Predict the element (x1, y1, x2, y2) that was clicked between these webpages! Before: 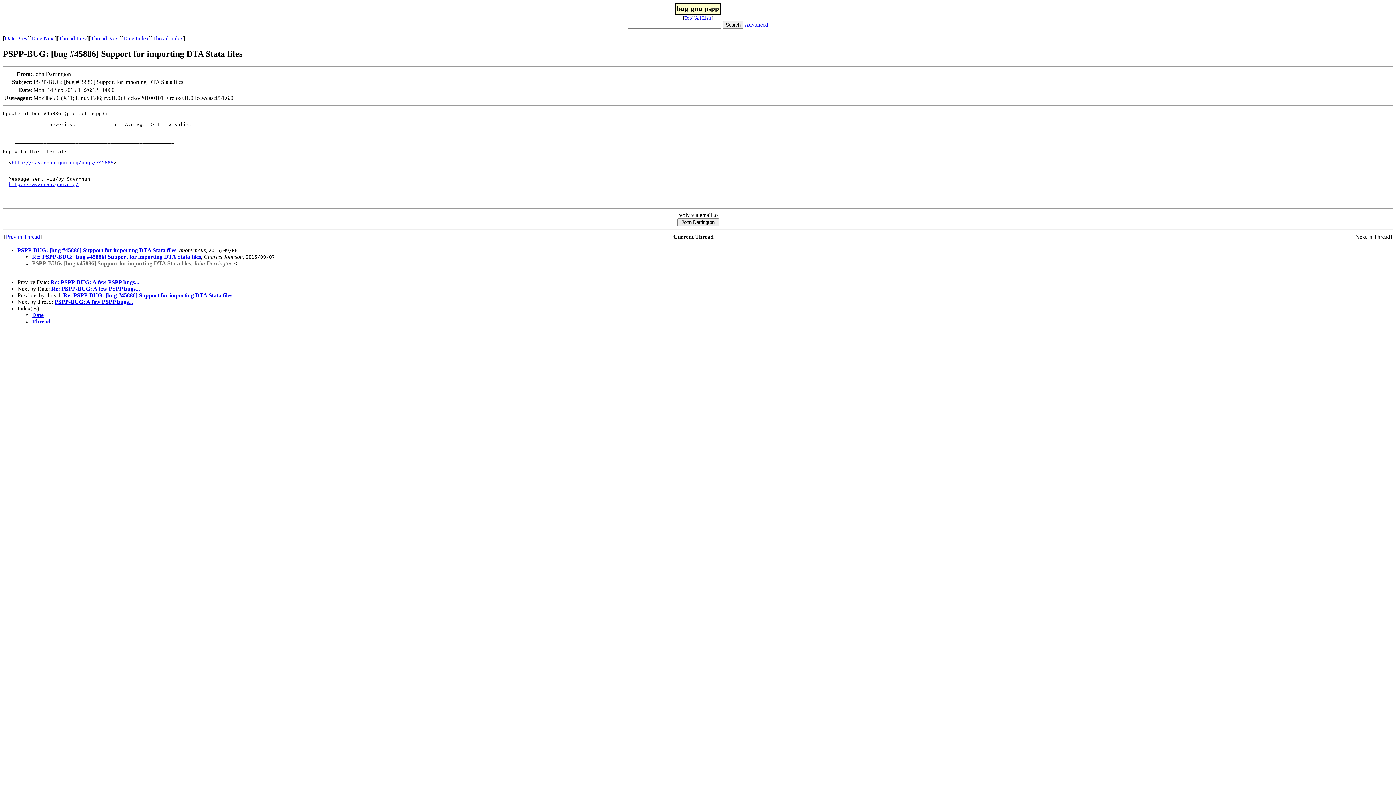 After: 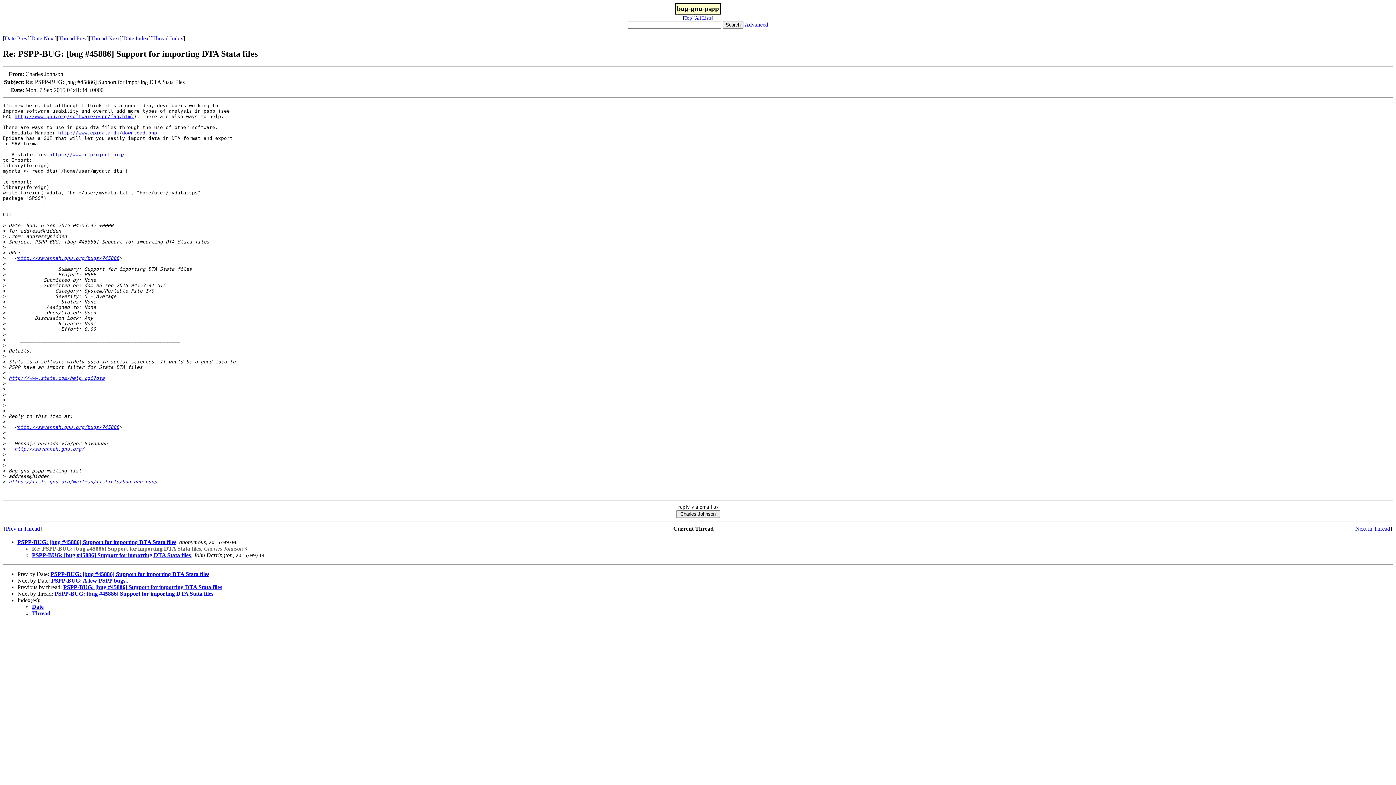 Action: bbox: (58, 35, 86, 41) label: Thread Prev